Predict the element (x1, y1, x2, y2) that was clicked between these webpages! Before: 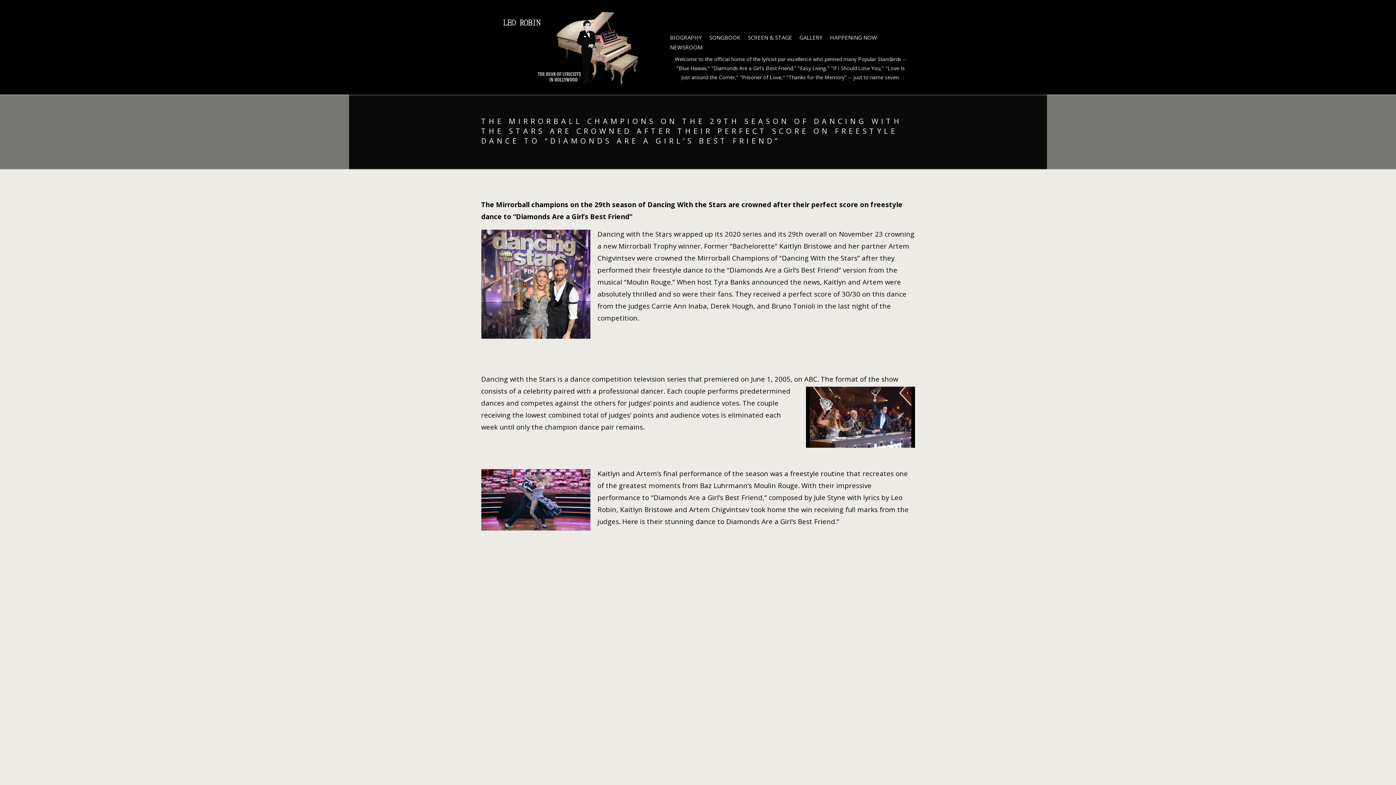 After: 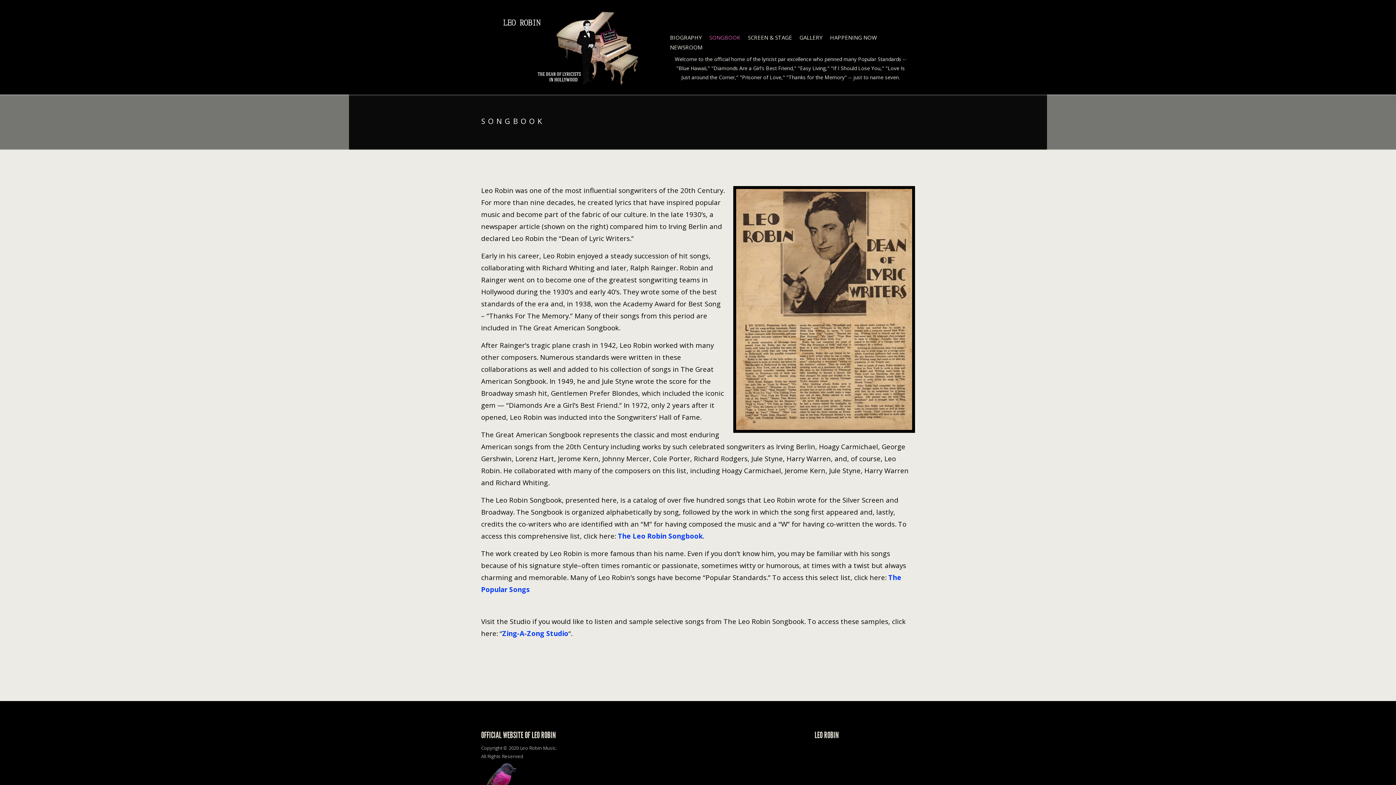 Action: label: SONGBOOK bbox: (705, 32, 744, 42)